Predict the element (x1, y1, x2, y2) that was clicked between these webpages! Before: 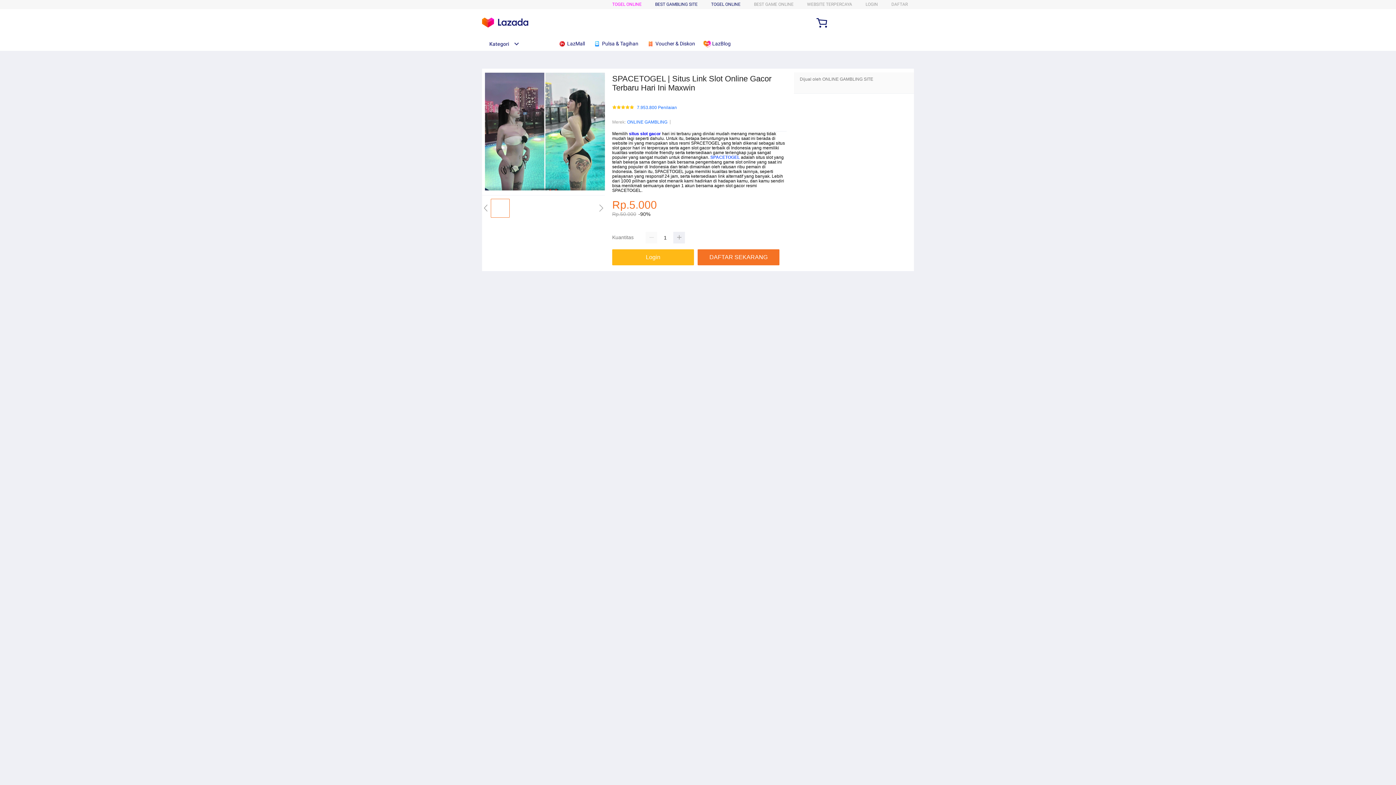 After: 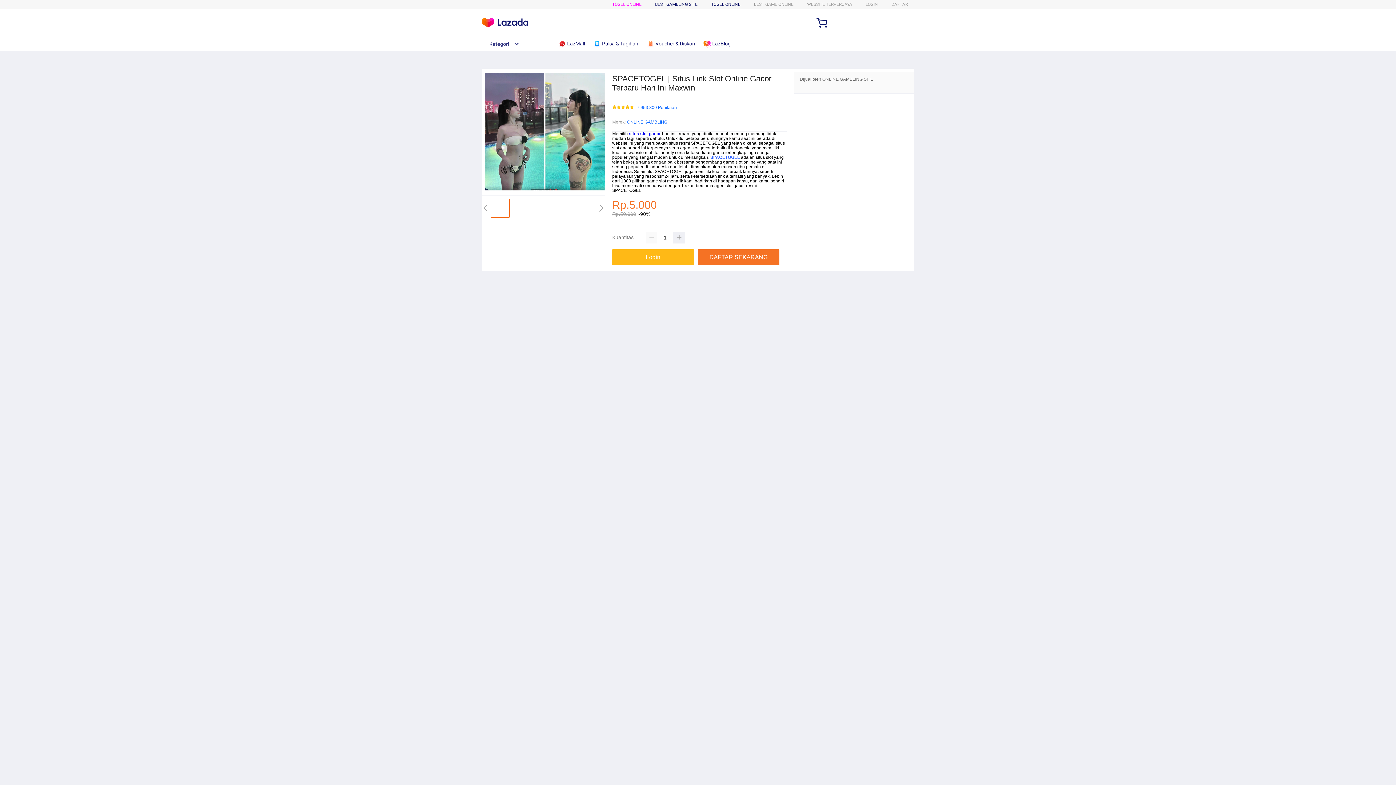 Action: bbox: (482, 15, 528, 30)